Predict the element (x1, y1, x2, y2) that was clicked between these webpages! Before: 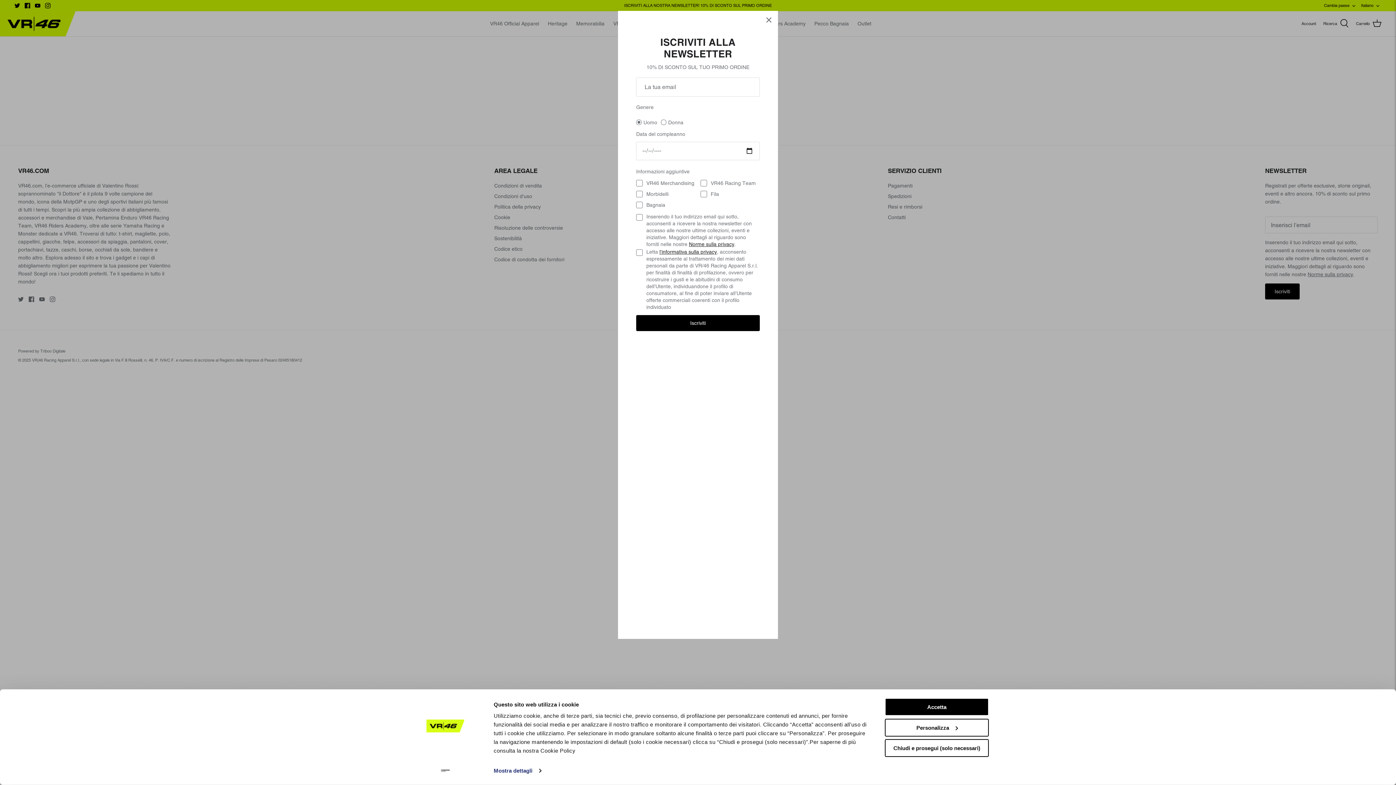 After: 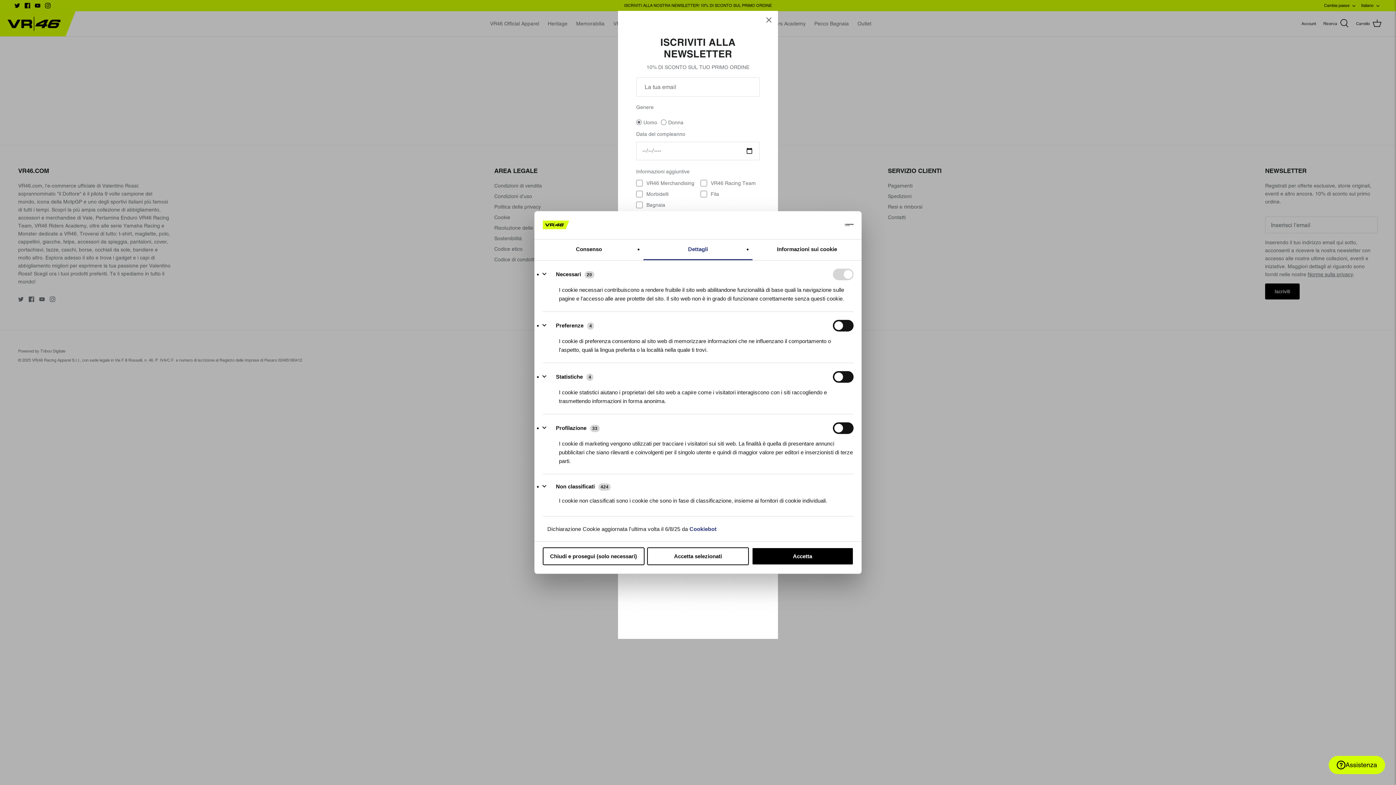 Action: bbox: (885, 719, 989, 736) label: Personalizza